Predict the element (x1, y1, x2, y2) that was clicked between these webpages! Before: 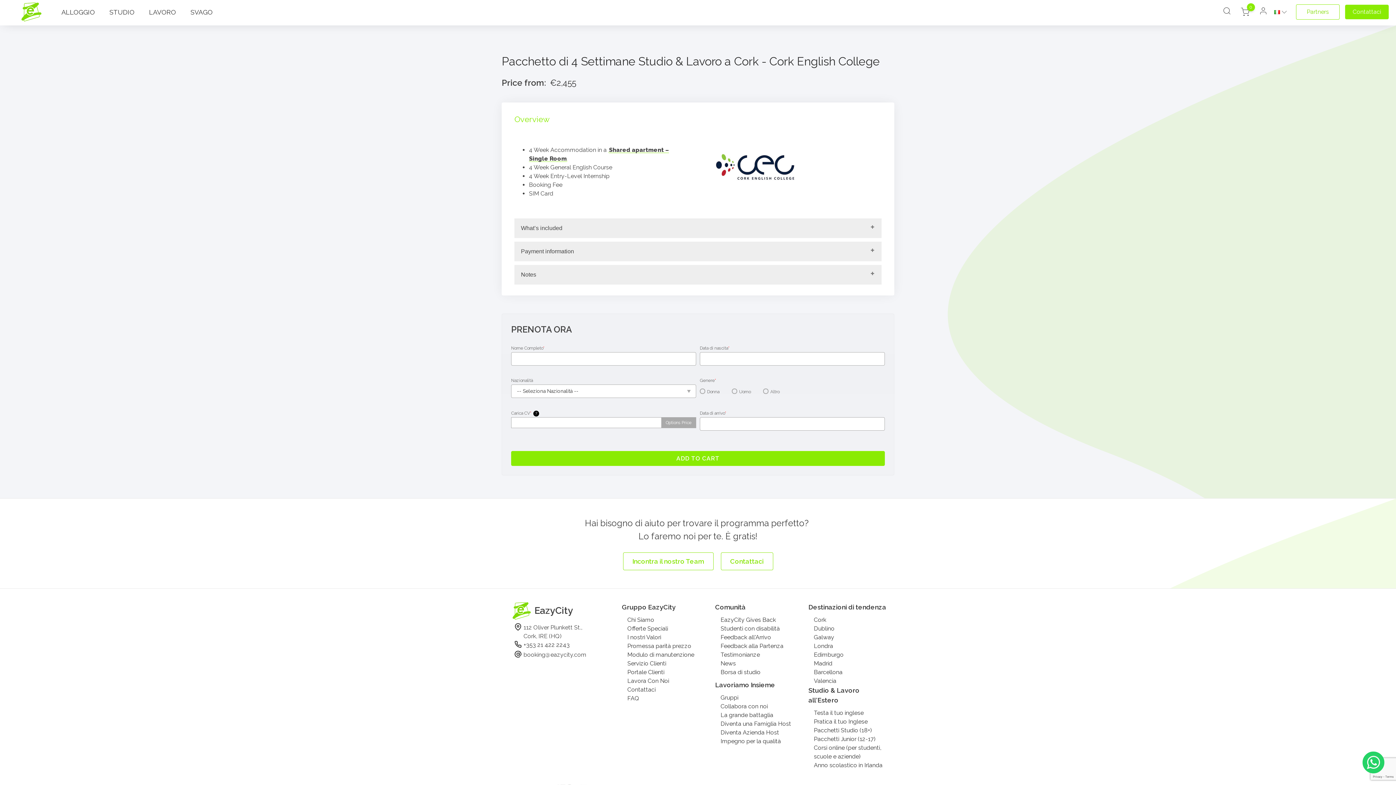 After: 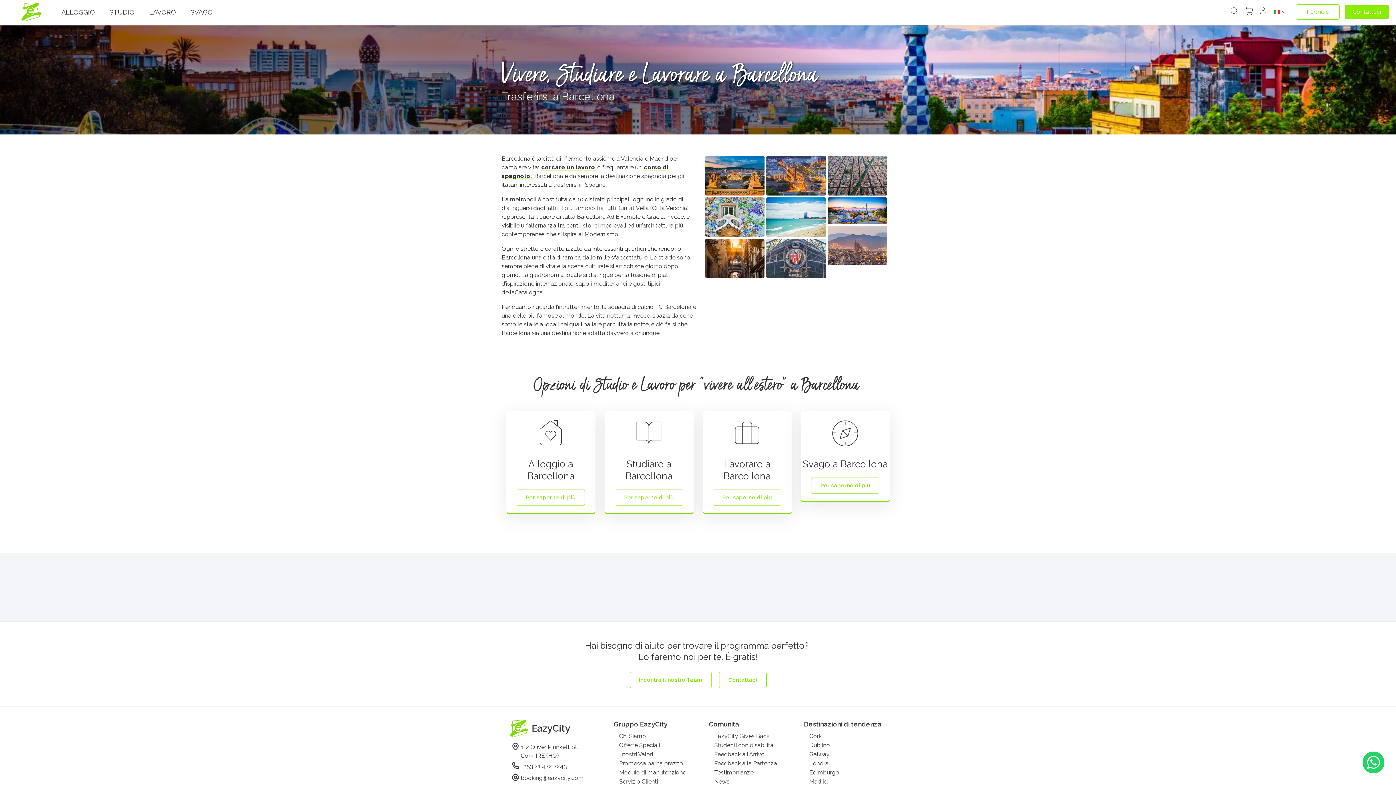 Action: bbox: (814, 668, 842, 677) label: Barcellona